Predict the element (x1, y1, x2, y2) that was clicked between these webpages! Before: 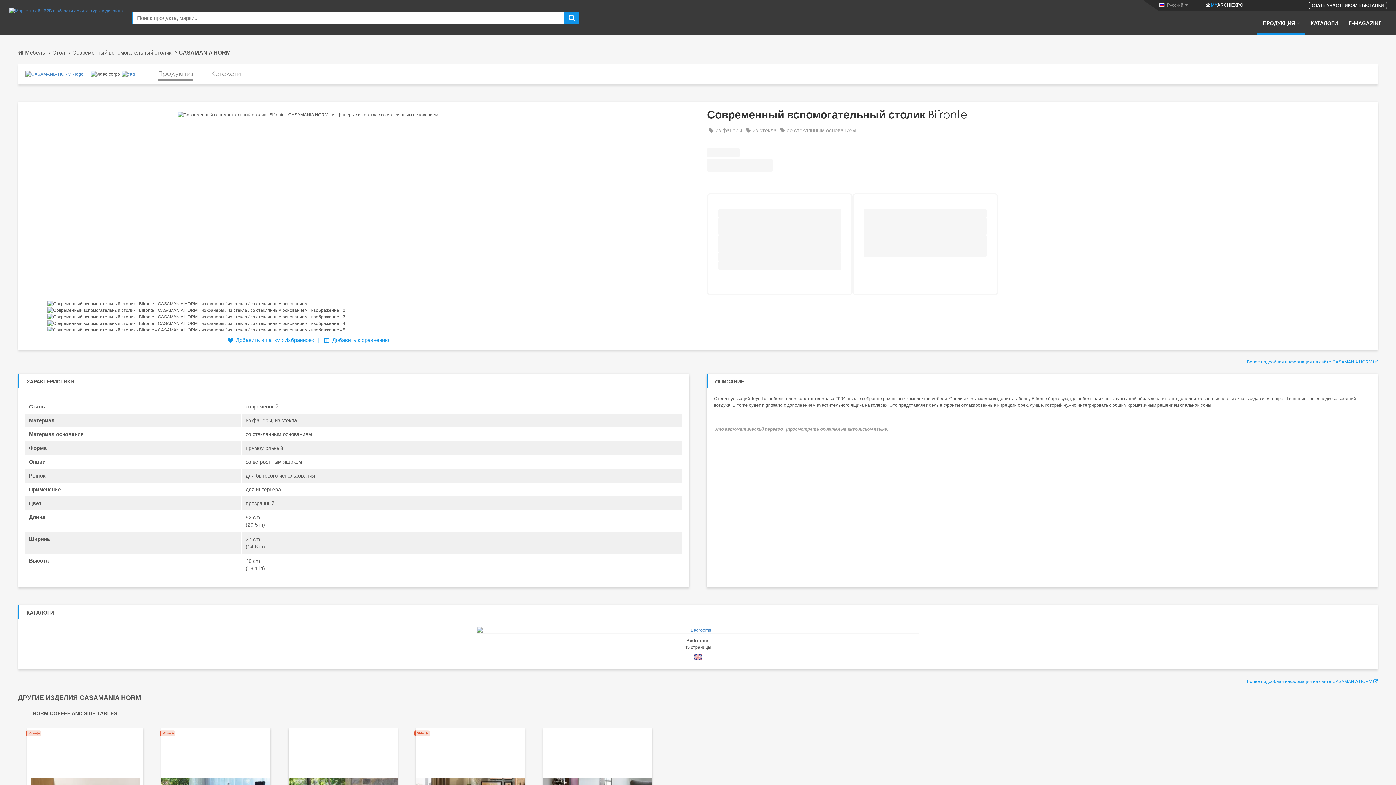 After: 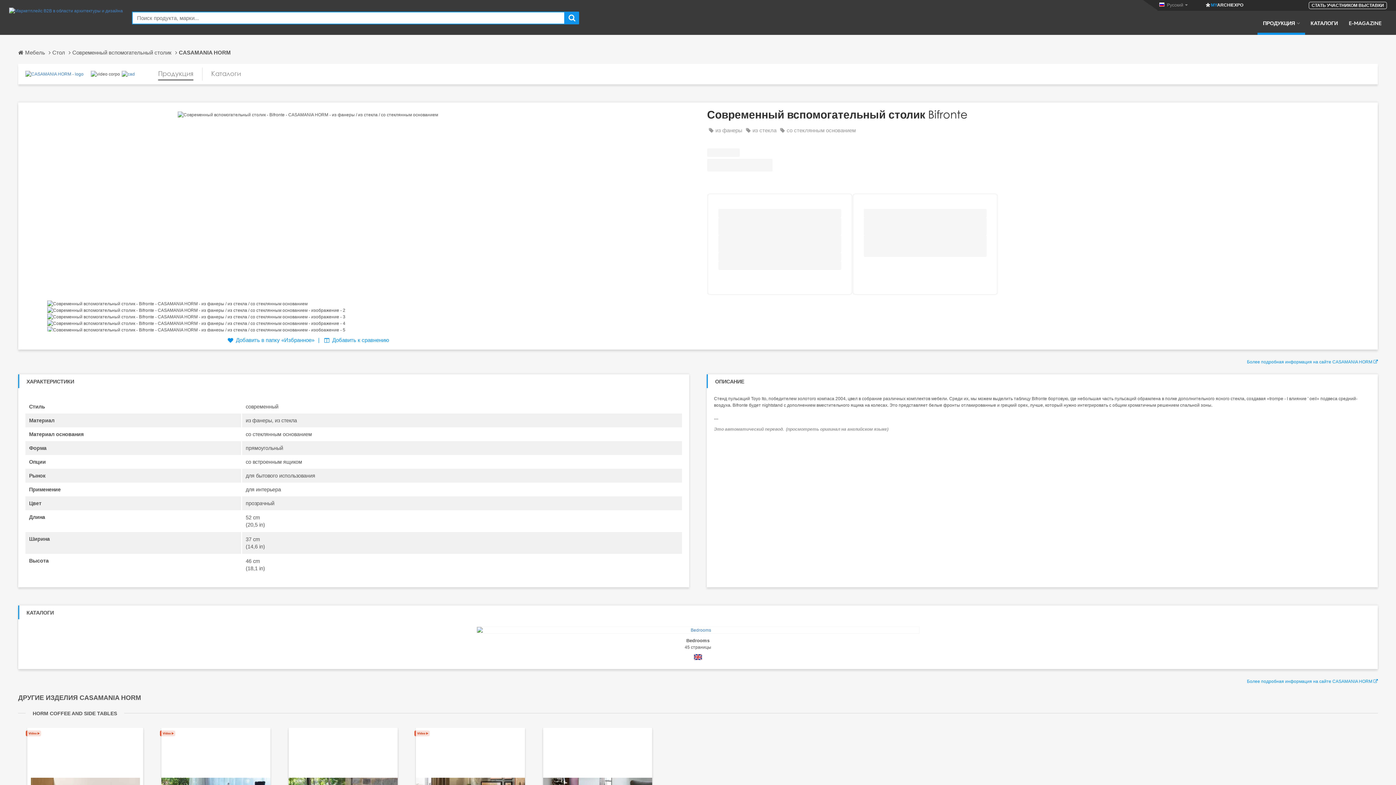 Action: label: Это автоматический перевод.  (просмотреть оригинал на английском языке) bbox: (714, 426, 888, 432)